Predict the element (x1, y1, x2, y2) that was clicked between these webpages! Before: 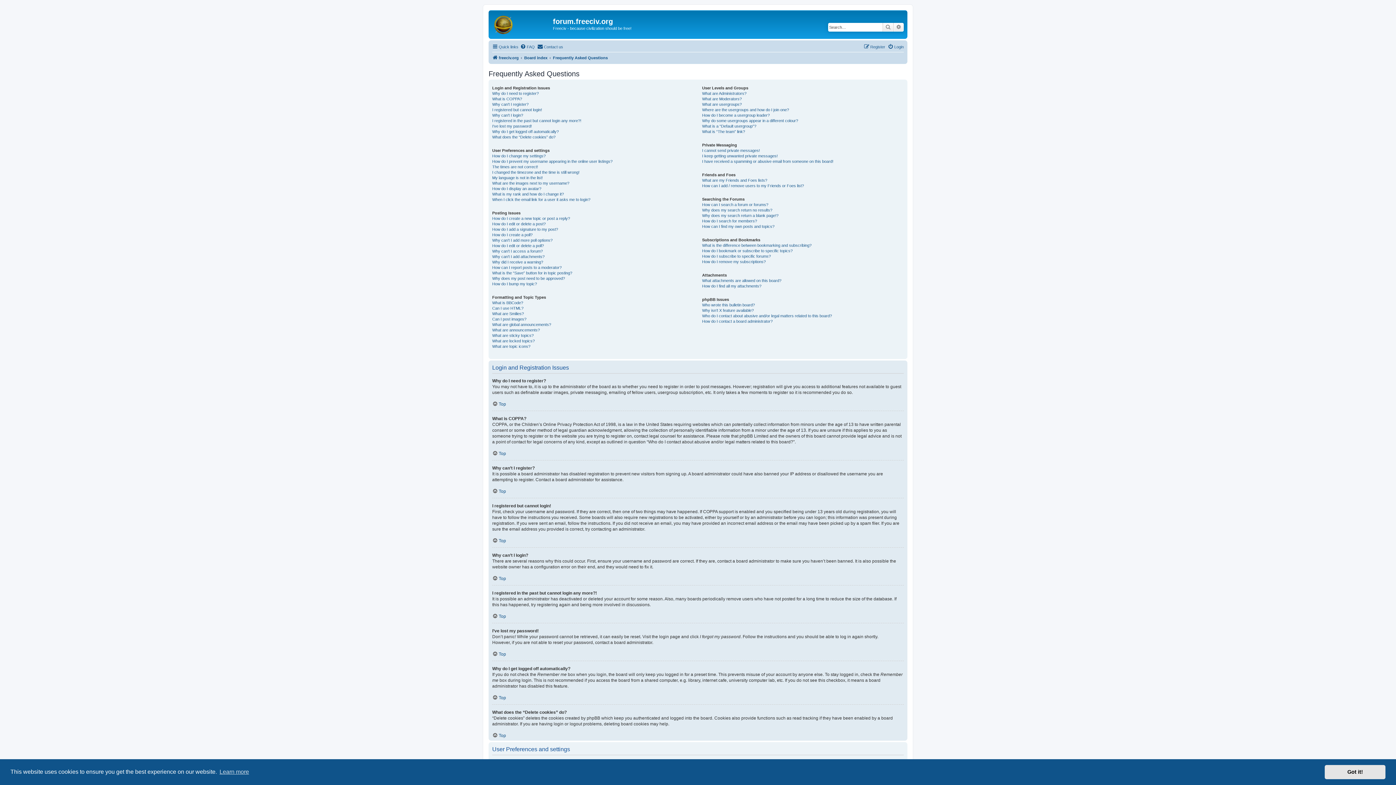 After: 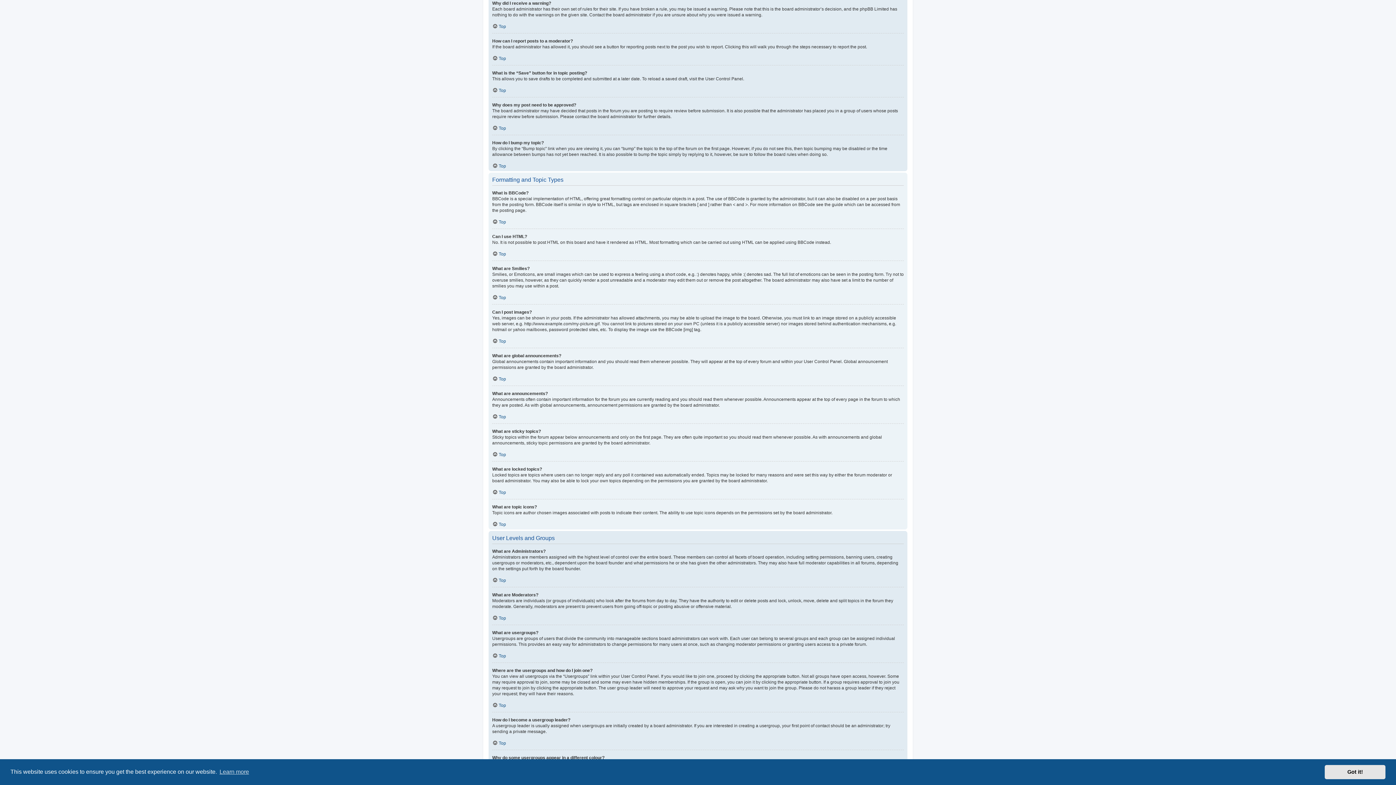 Action: bbox: (492, 259, 543, 264) label: Why did I receive a warning?